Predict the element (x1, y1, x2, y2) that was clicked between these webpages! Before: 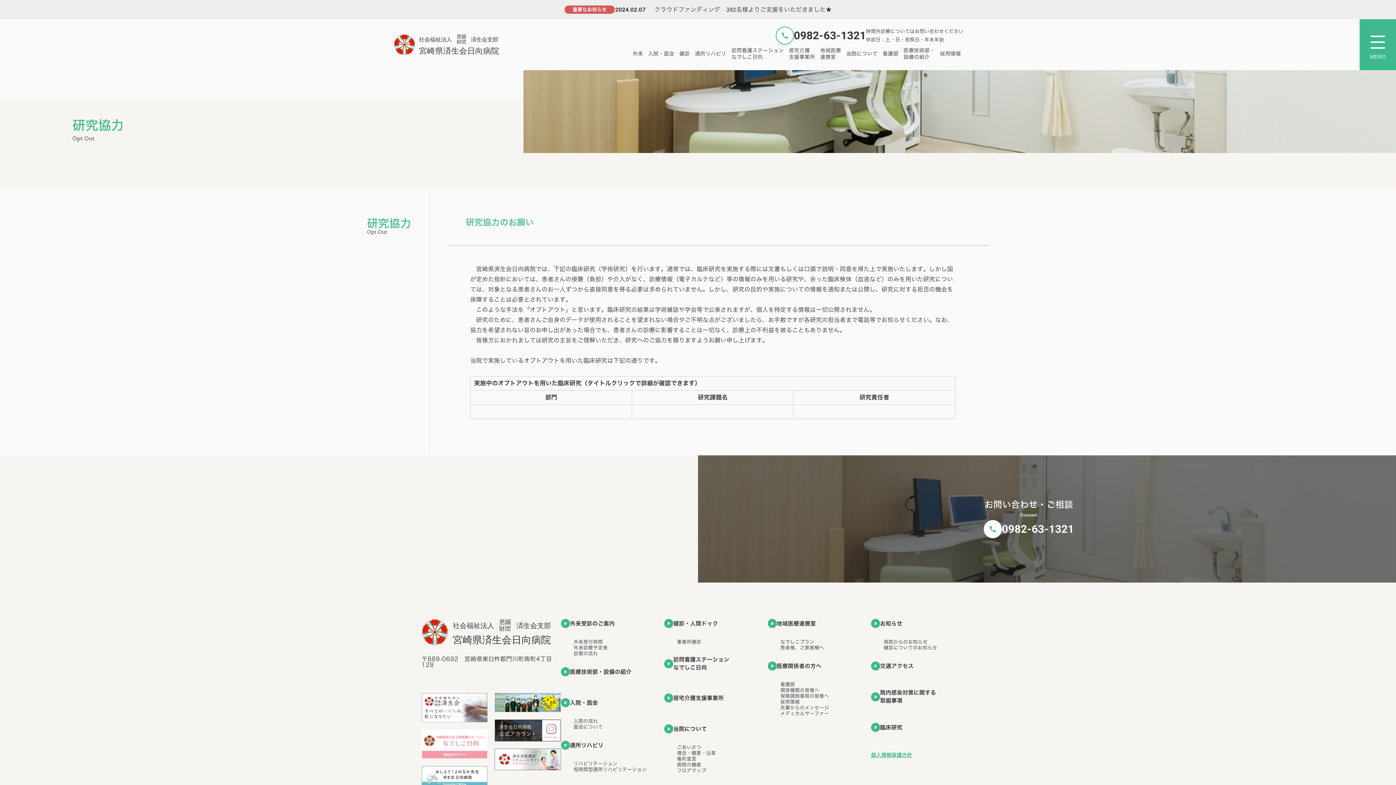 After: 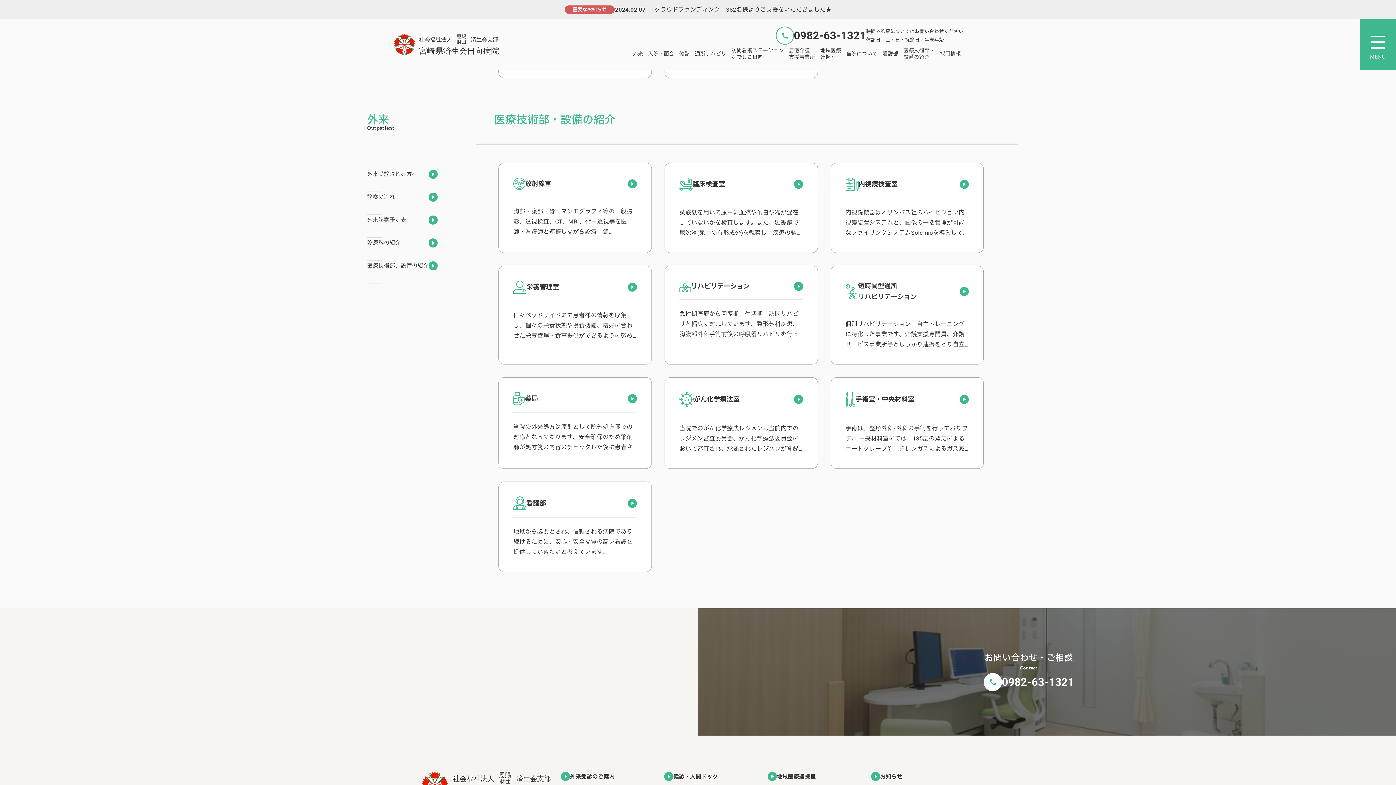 Action: label: 医療技術部・設備の紹介 bbox: (561, 667, 631, 676)